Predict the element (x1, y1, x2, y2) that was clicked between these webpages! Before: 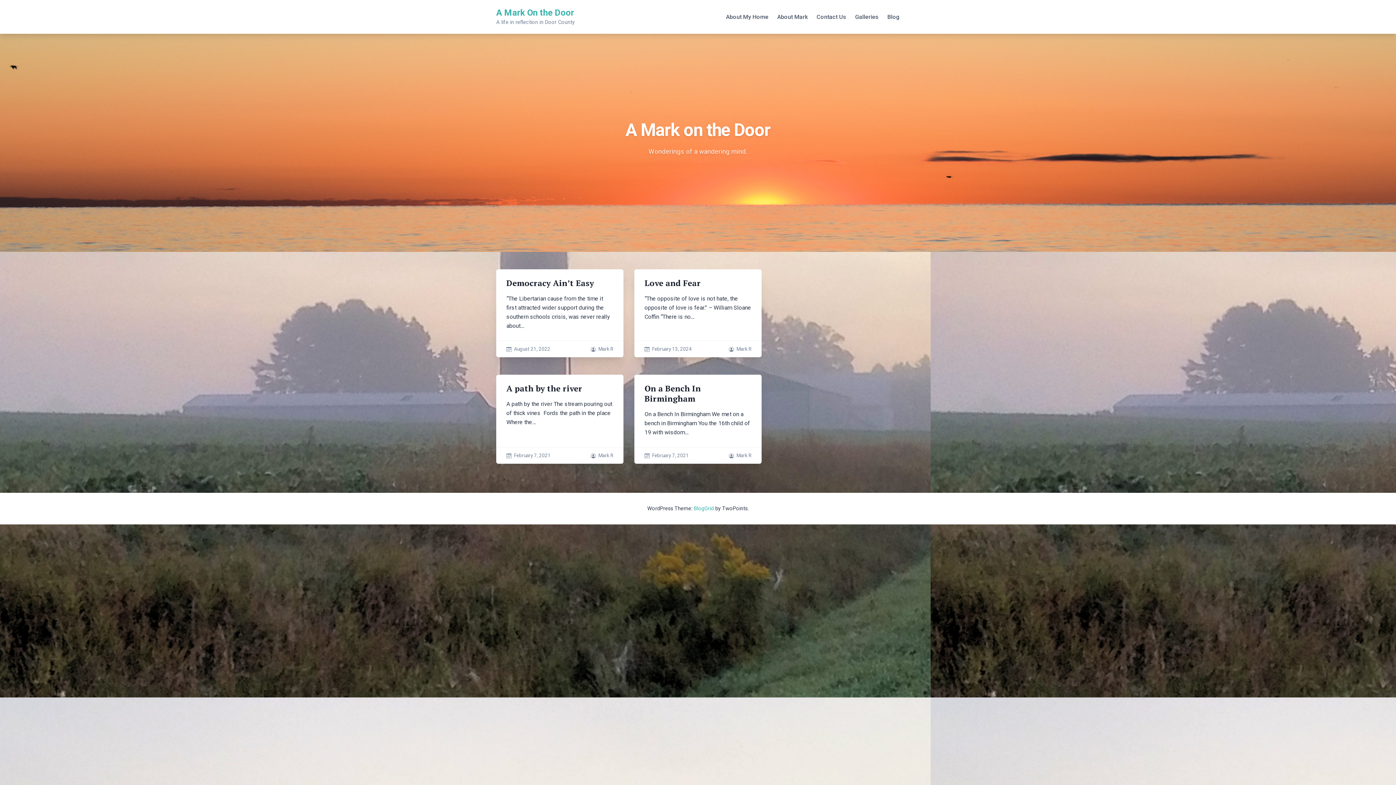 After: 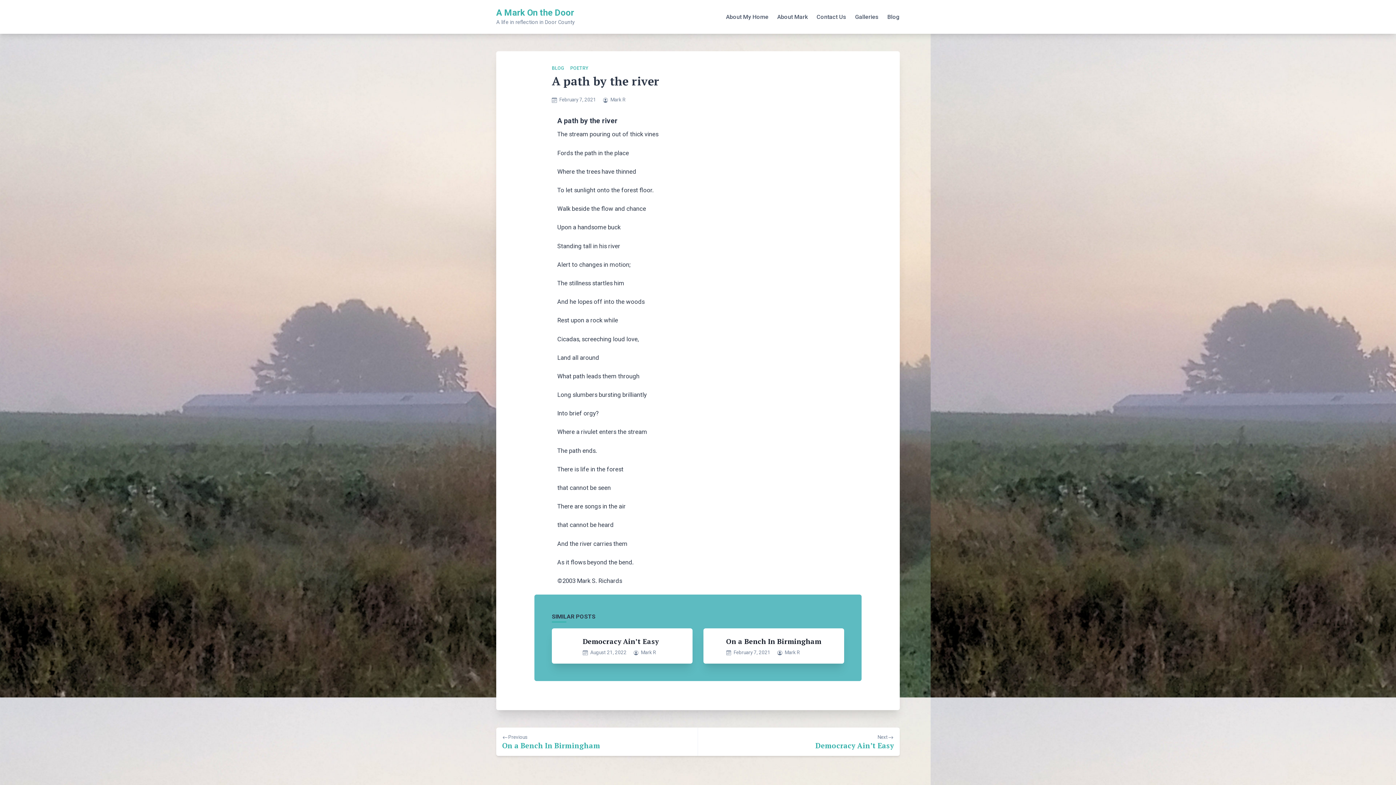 Action: bbox: (506, 383, 582, 393) label: A path by the river